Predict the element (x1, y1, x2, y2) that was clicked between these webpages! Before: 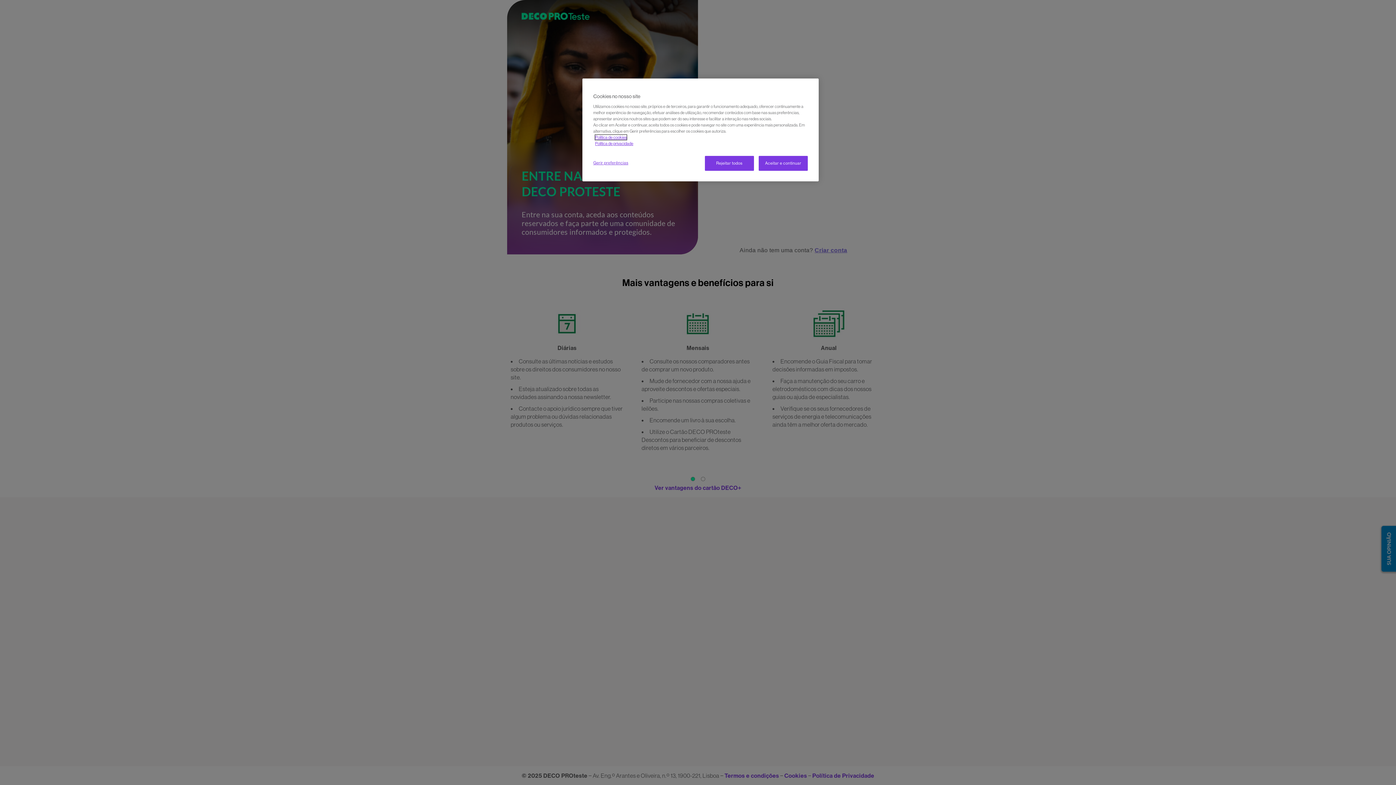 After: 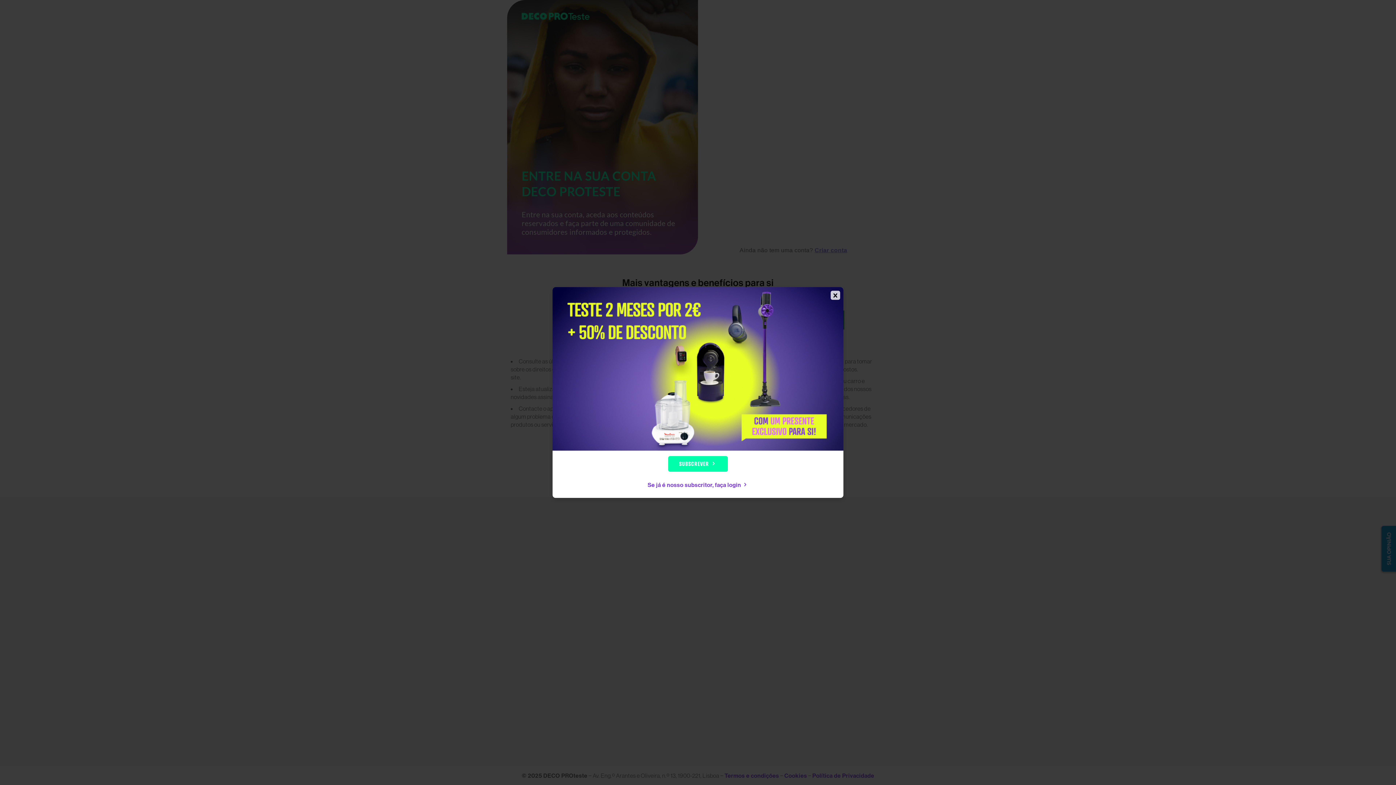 Action: label: Rejeitar todos bbox: (704, 156, 754, 170)